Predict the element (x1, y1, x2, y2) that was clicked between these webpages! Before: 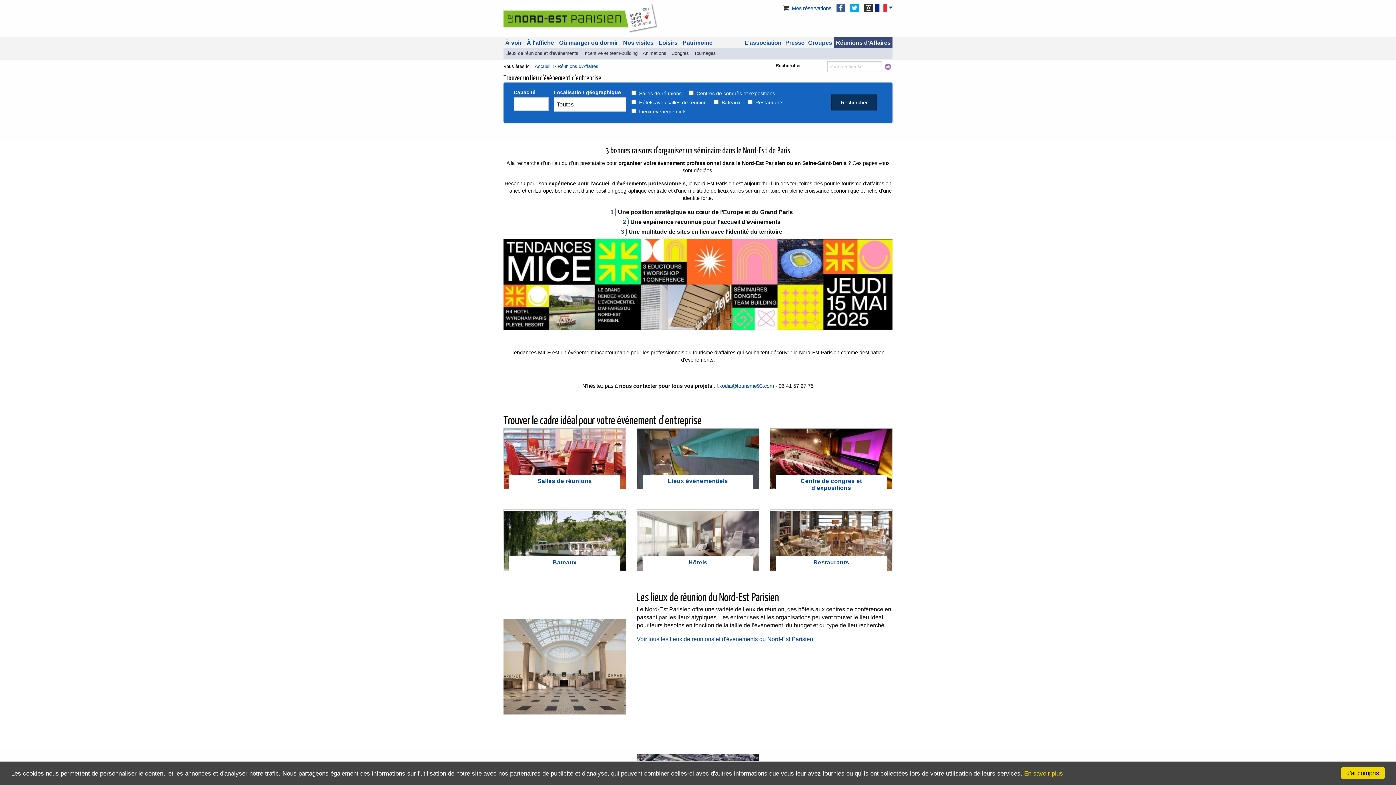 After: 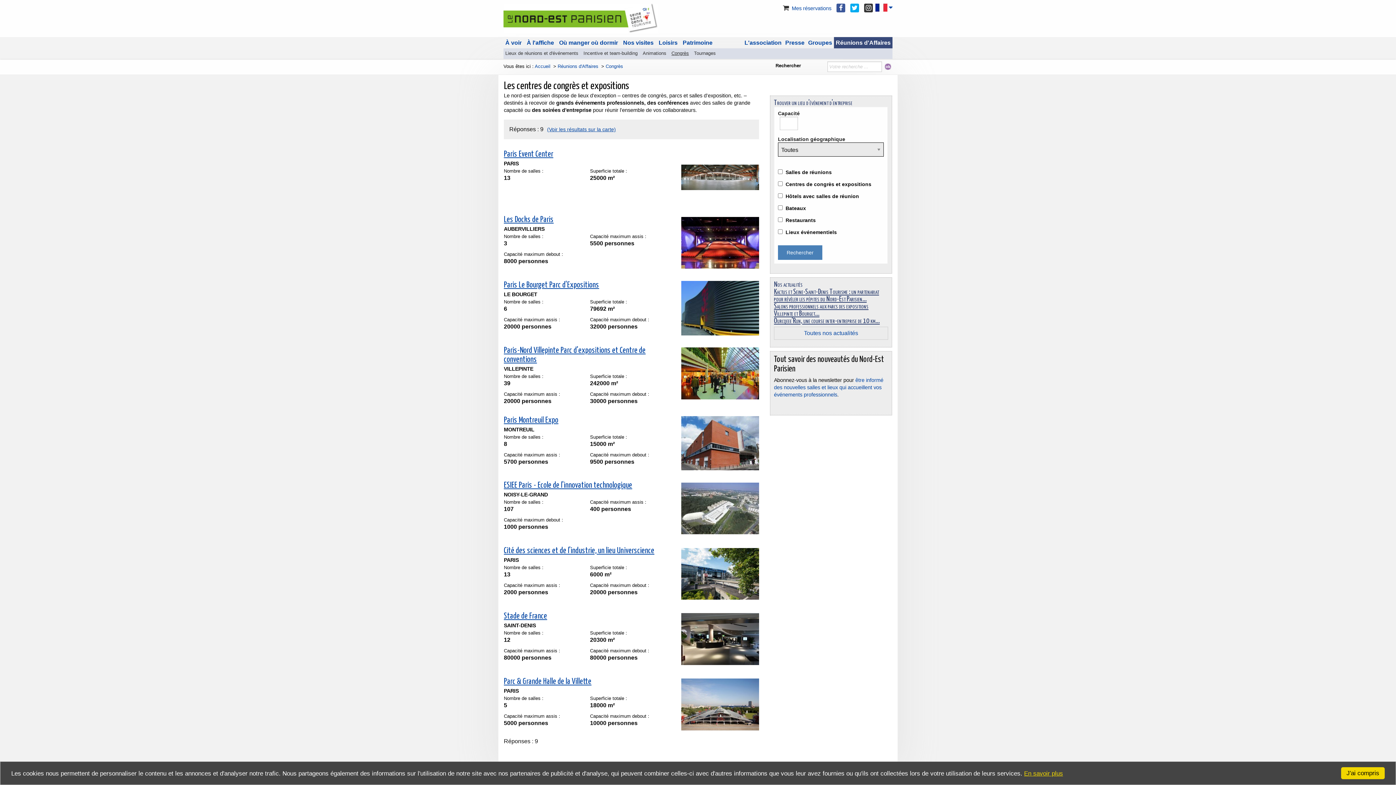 Action: bbox: (770, 429, 892, 489)